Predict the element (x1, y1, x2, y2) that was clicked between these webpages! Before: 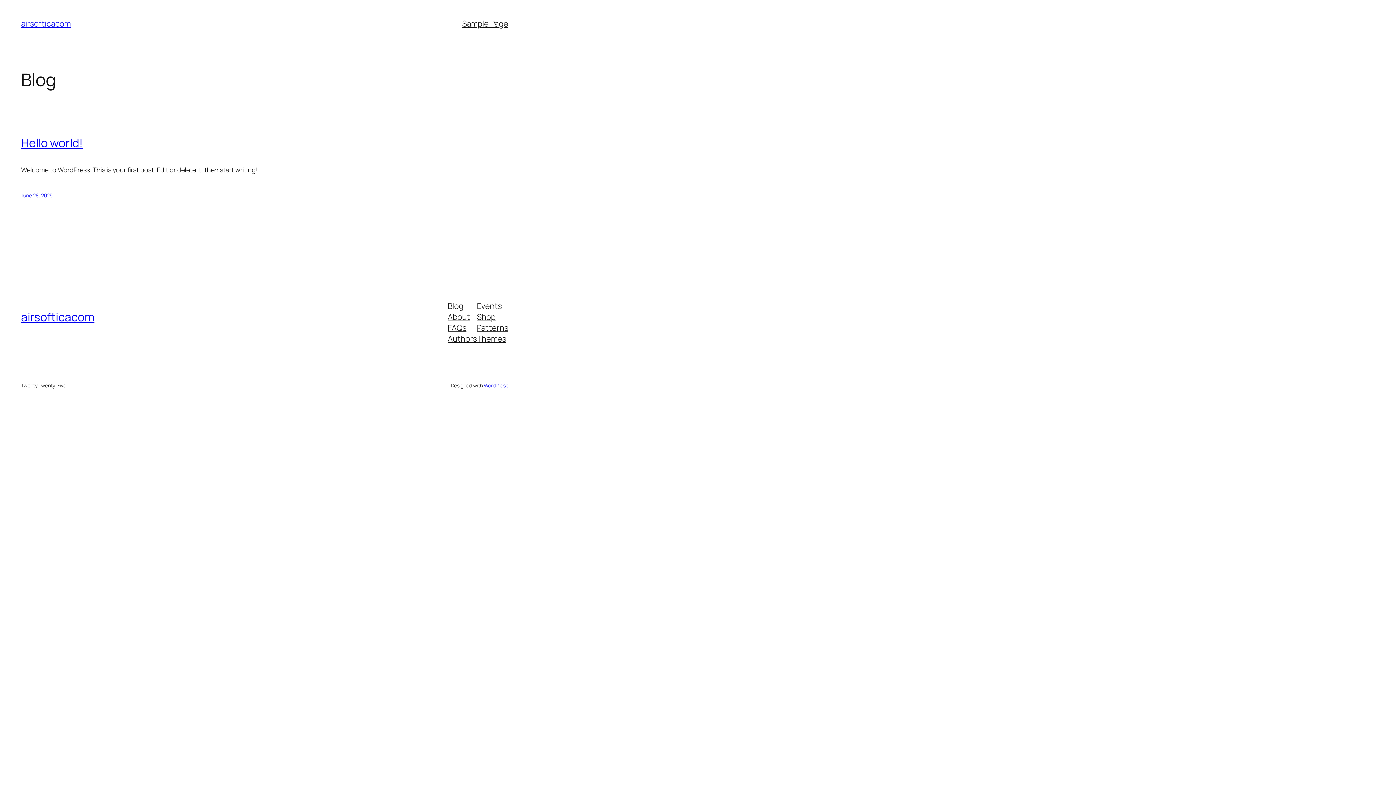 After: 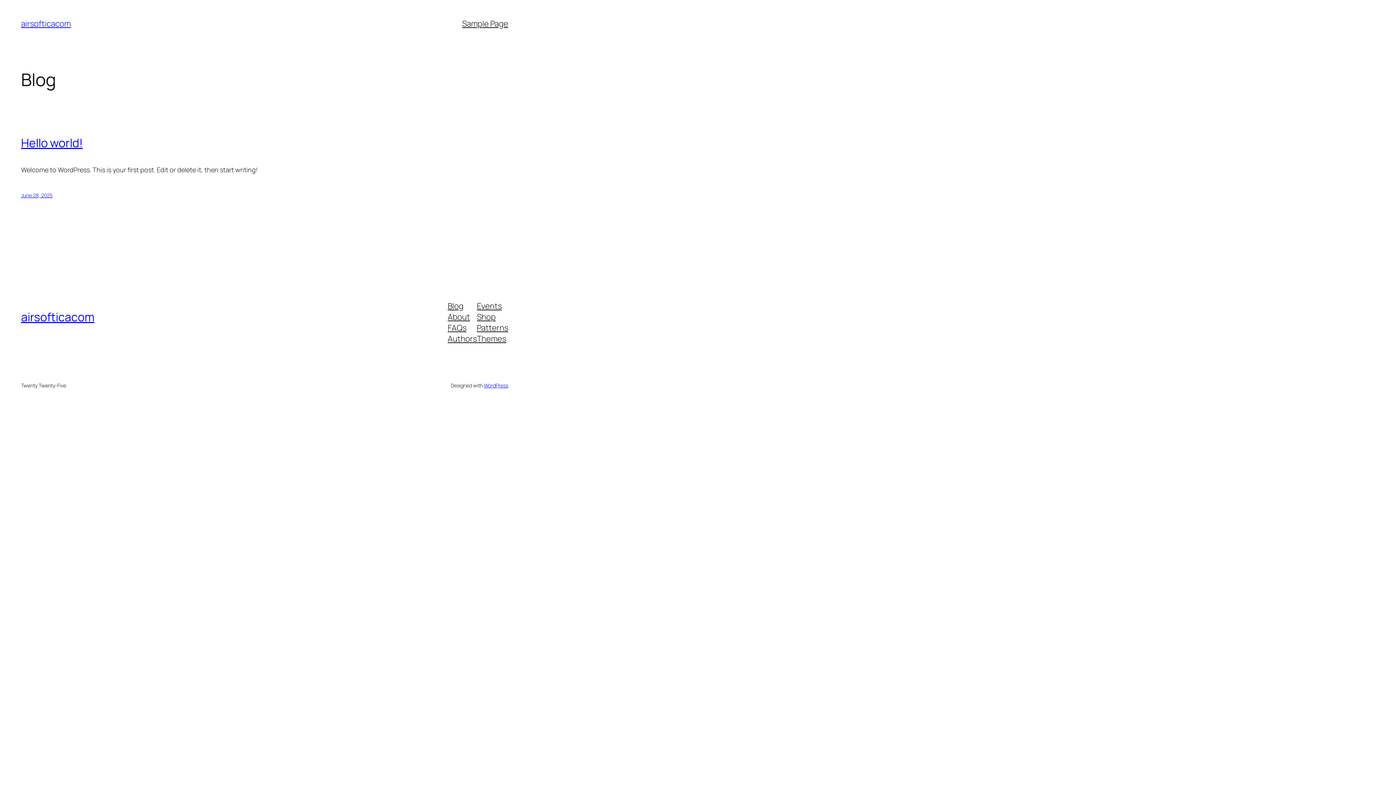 Action: label: Patterns bbox: (477, 322, 508, 333)